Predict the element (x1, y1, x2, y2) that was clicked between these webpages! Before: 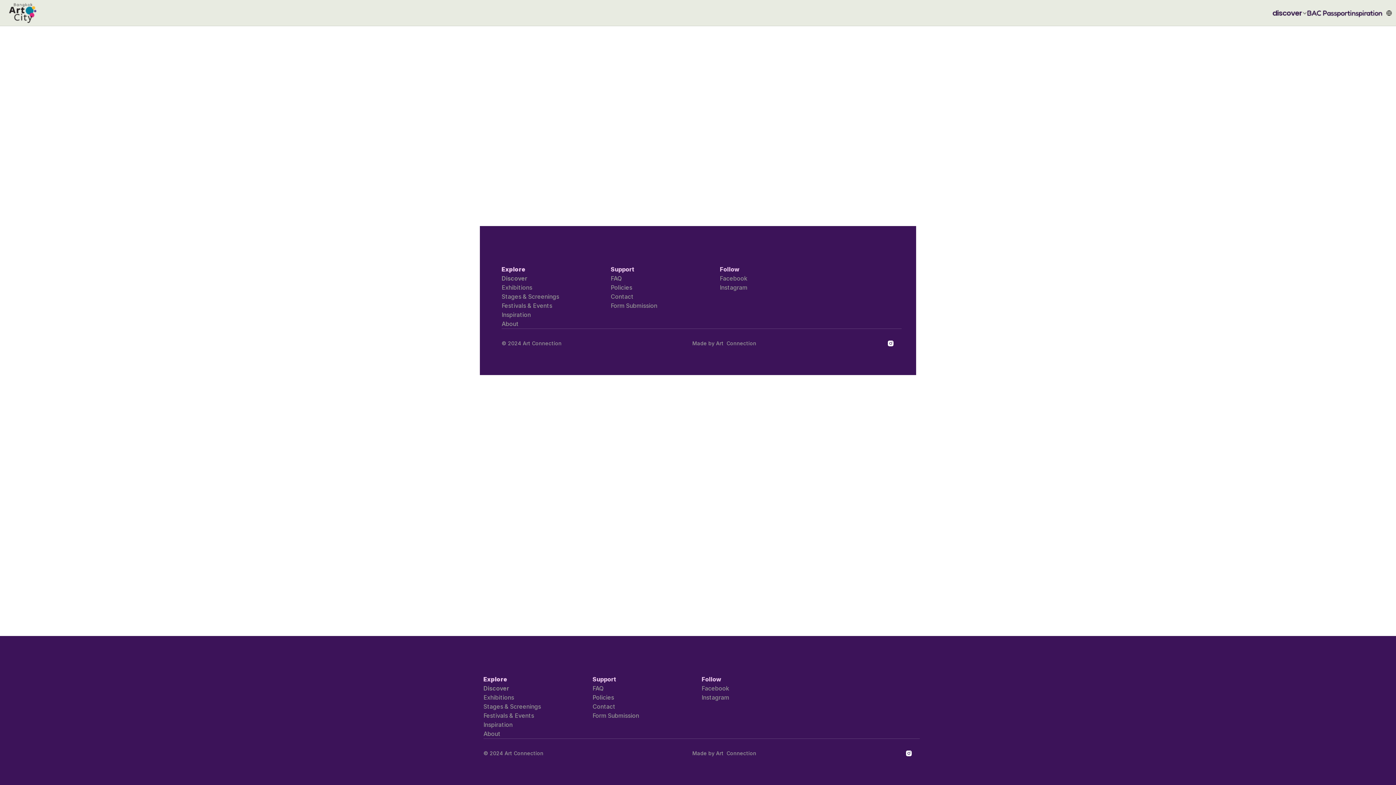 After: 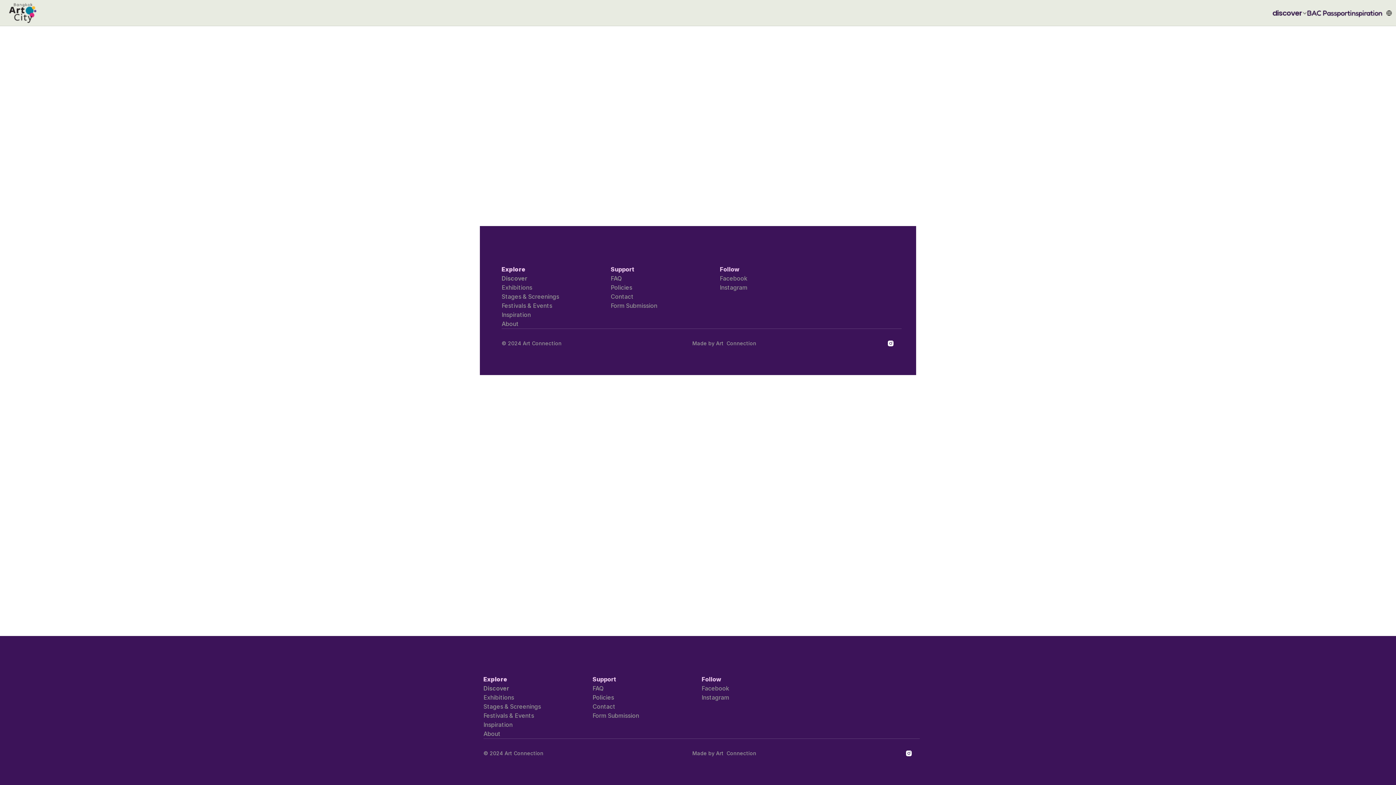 Action: bbox: (894, 339, 901, 347)